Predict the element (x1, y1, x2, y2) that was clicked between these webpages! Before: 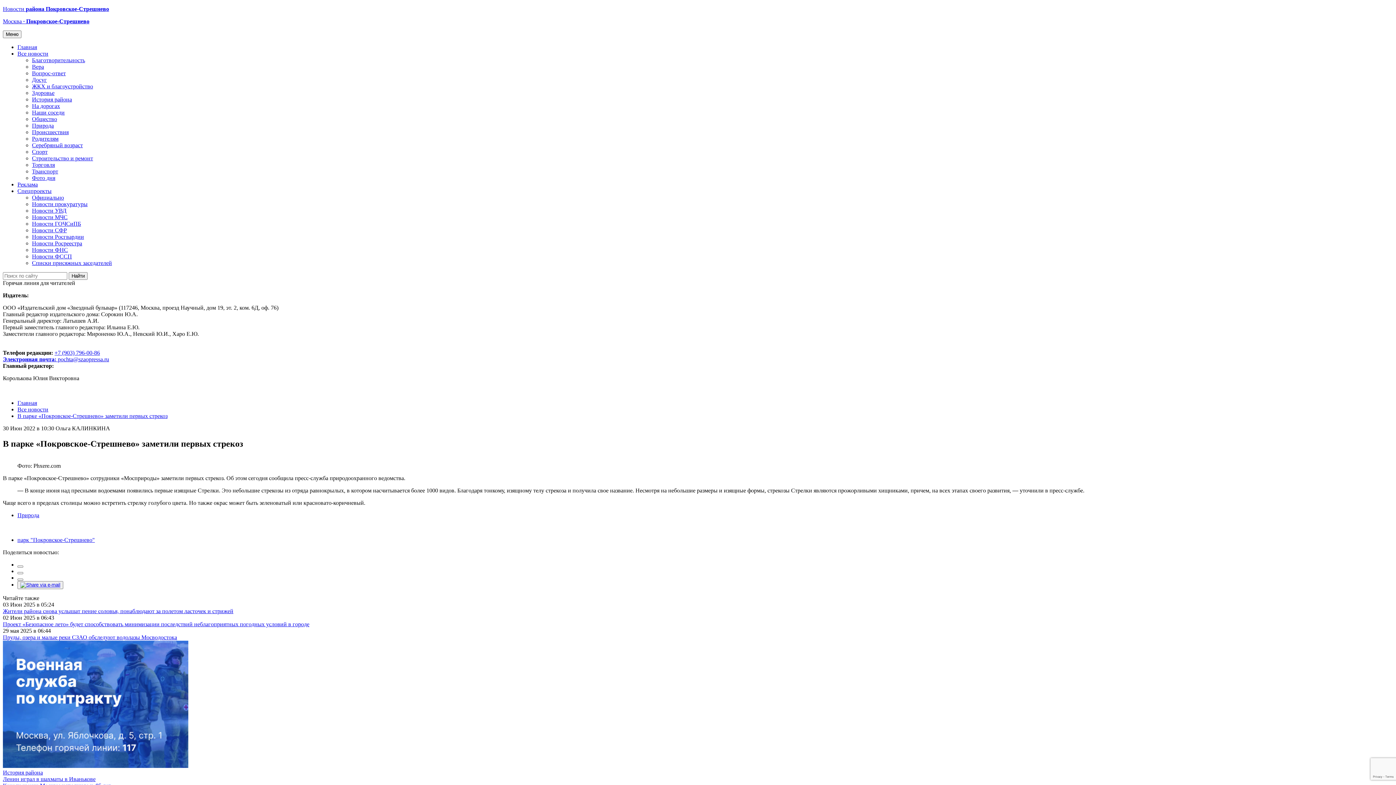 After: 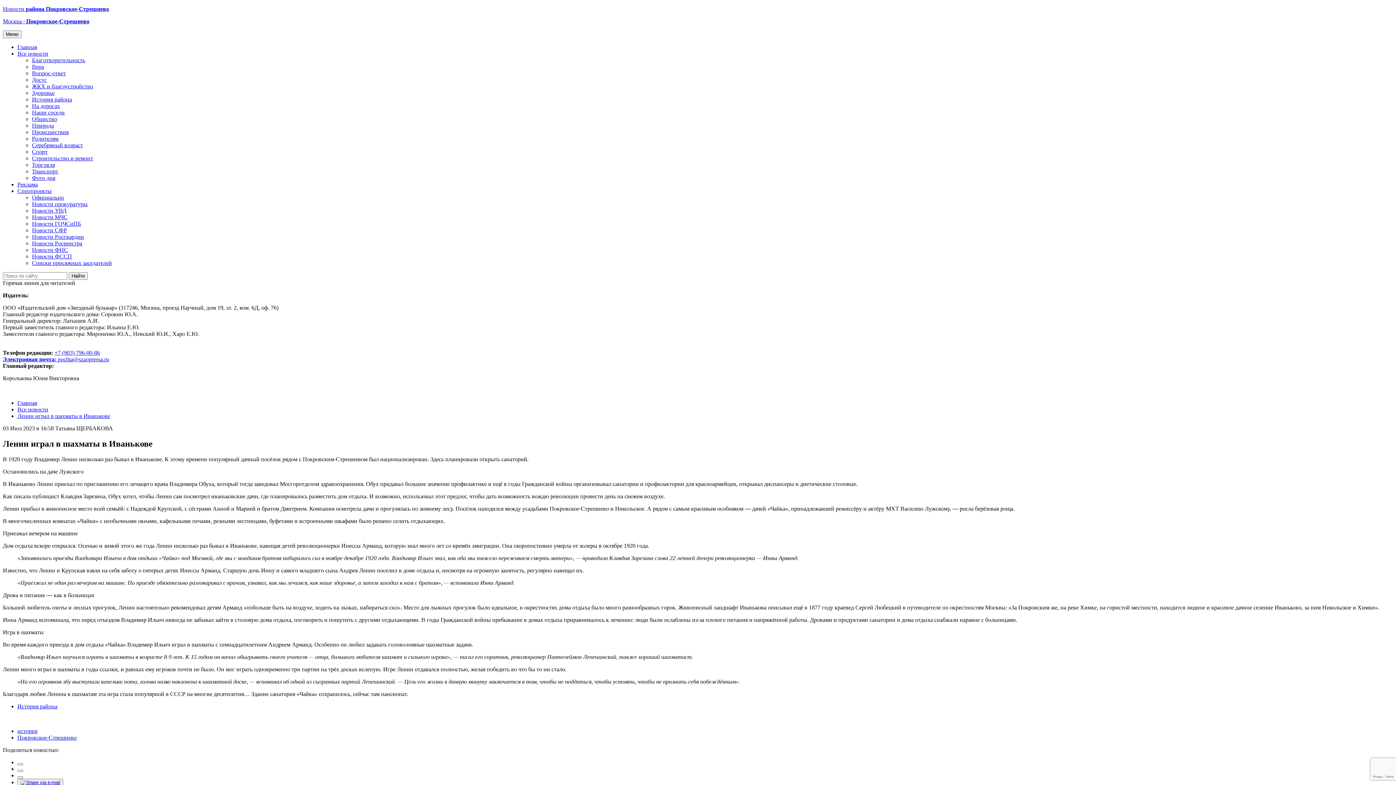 Action: label: Ленин играл в шахматы в Иванькове bbox: (2, 776, 1393, 782)